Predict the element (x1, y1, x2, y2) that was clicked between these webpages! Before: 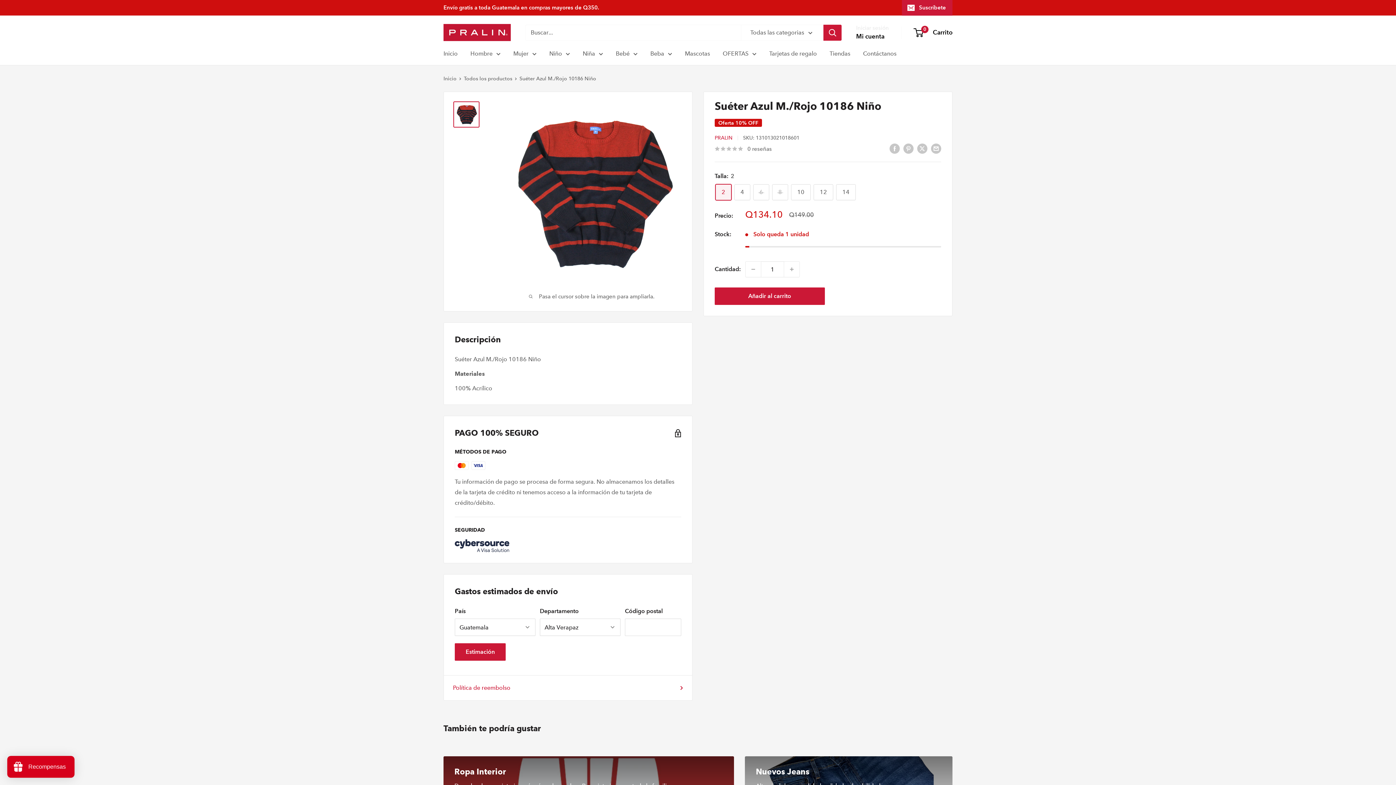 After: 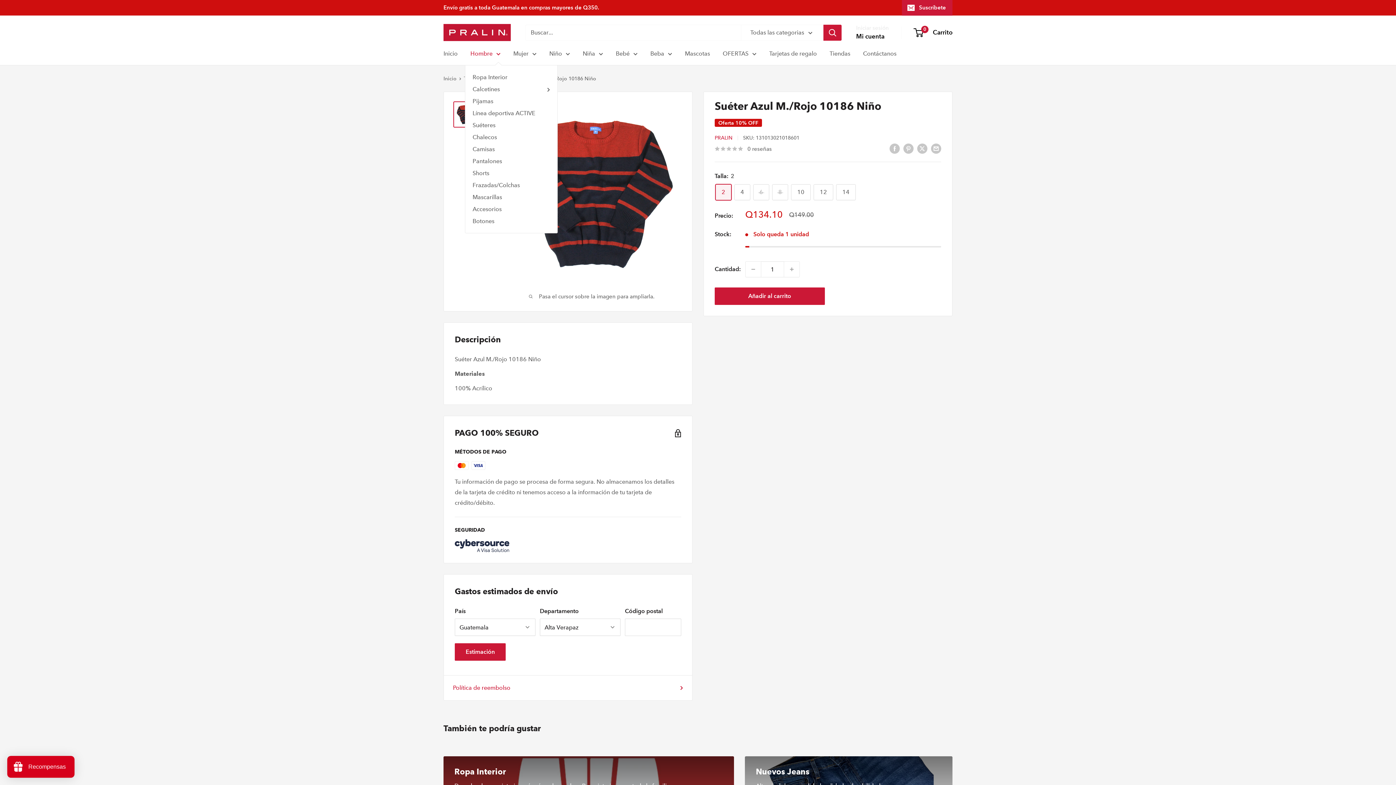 Action: bbox: (470, 48, 500, 58) label: Hombre